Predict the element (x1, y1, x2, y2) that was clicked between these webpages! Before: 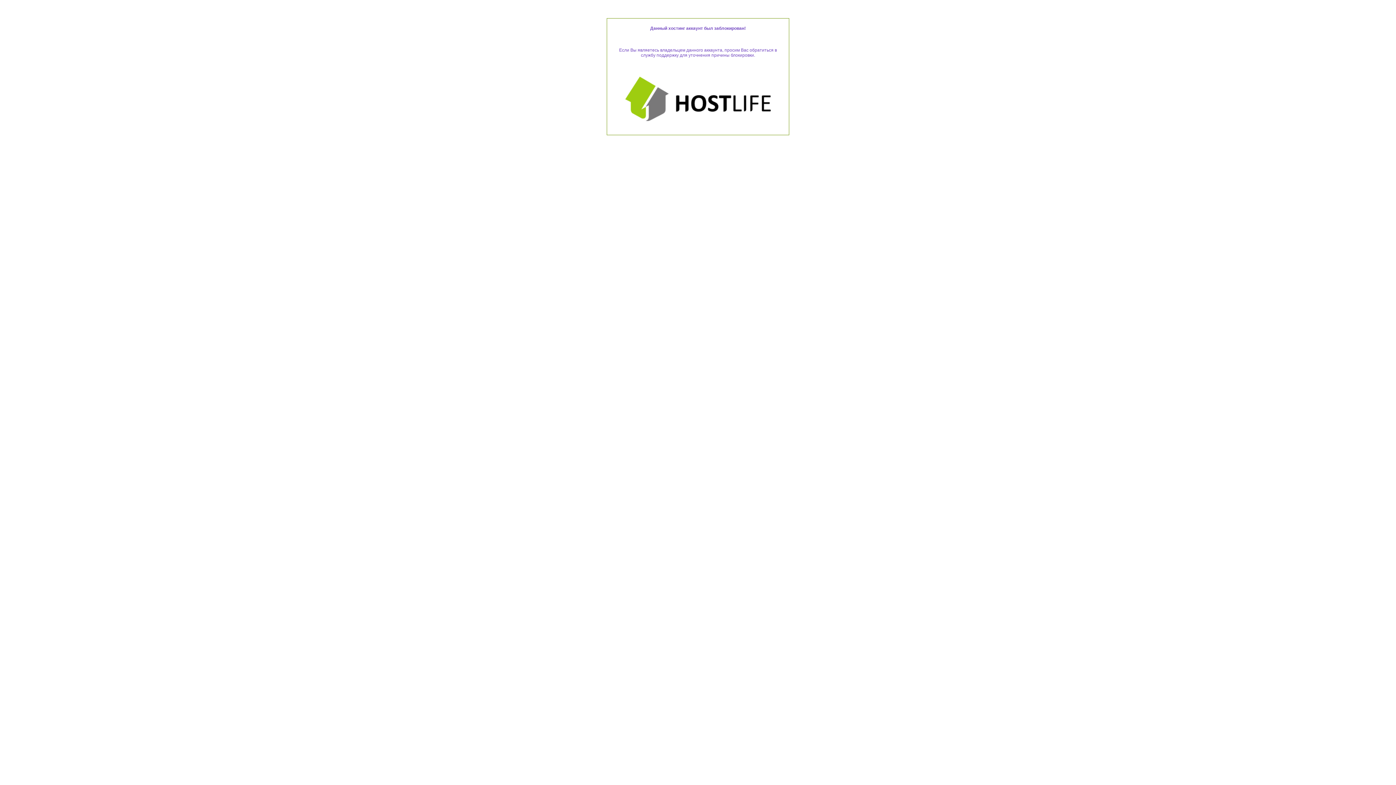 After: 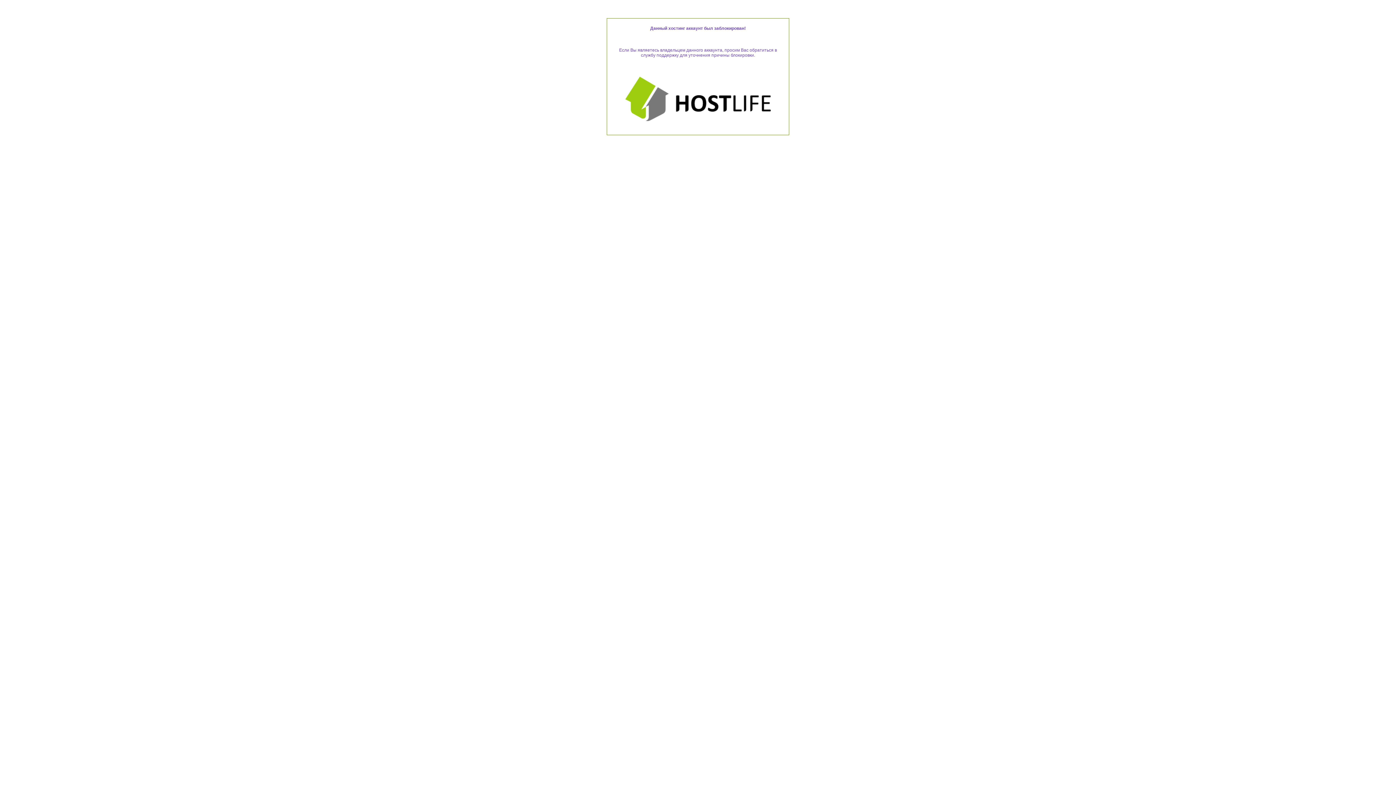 Action: bbox: (625, 117, 770, 122)